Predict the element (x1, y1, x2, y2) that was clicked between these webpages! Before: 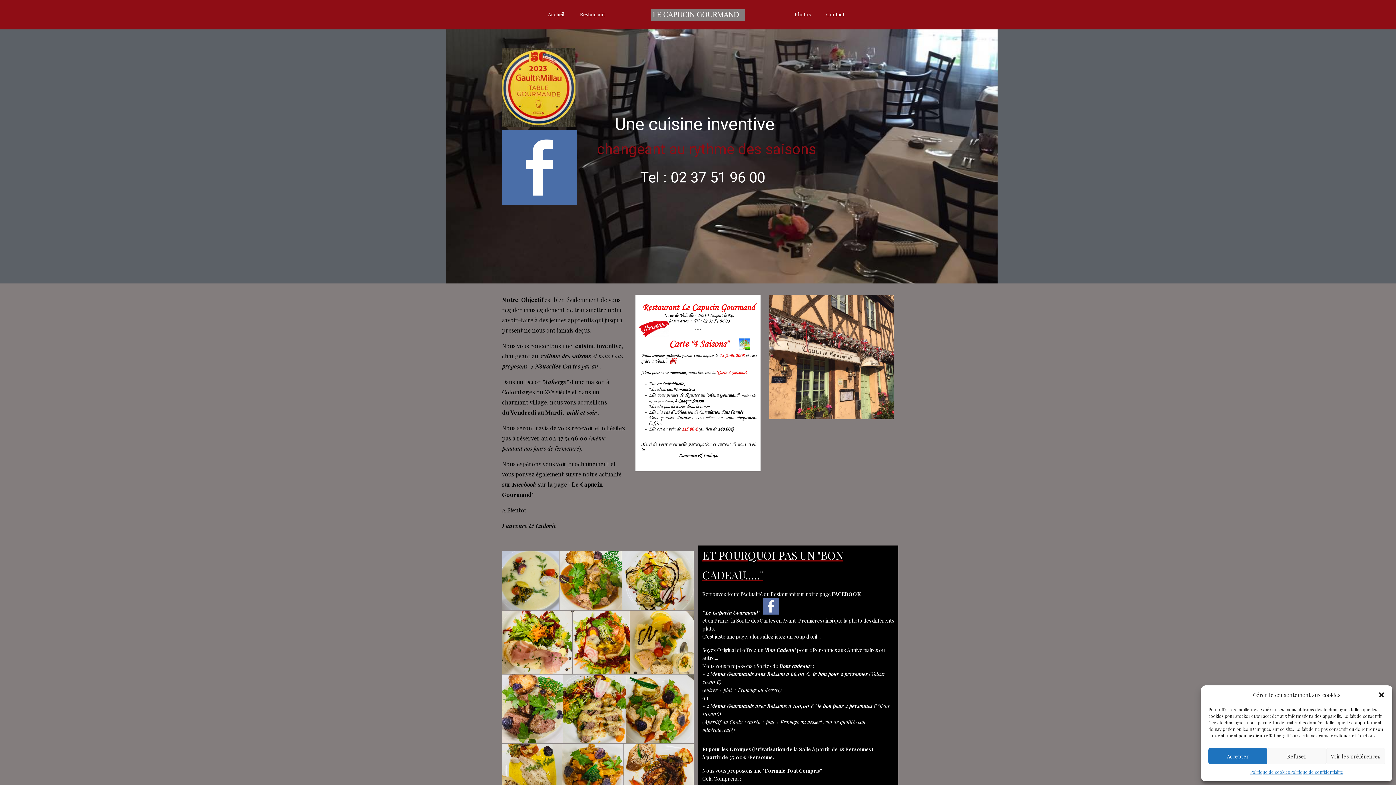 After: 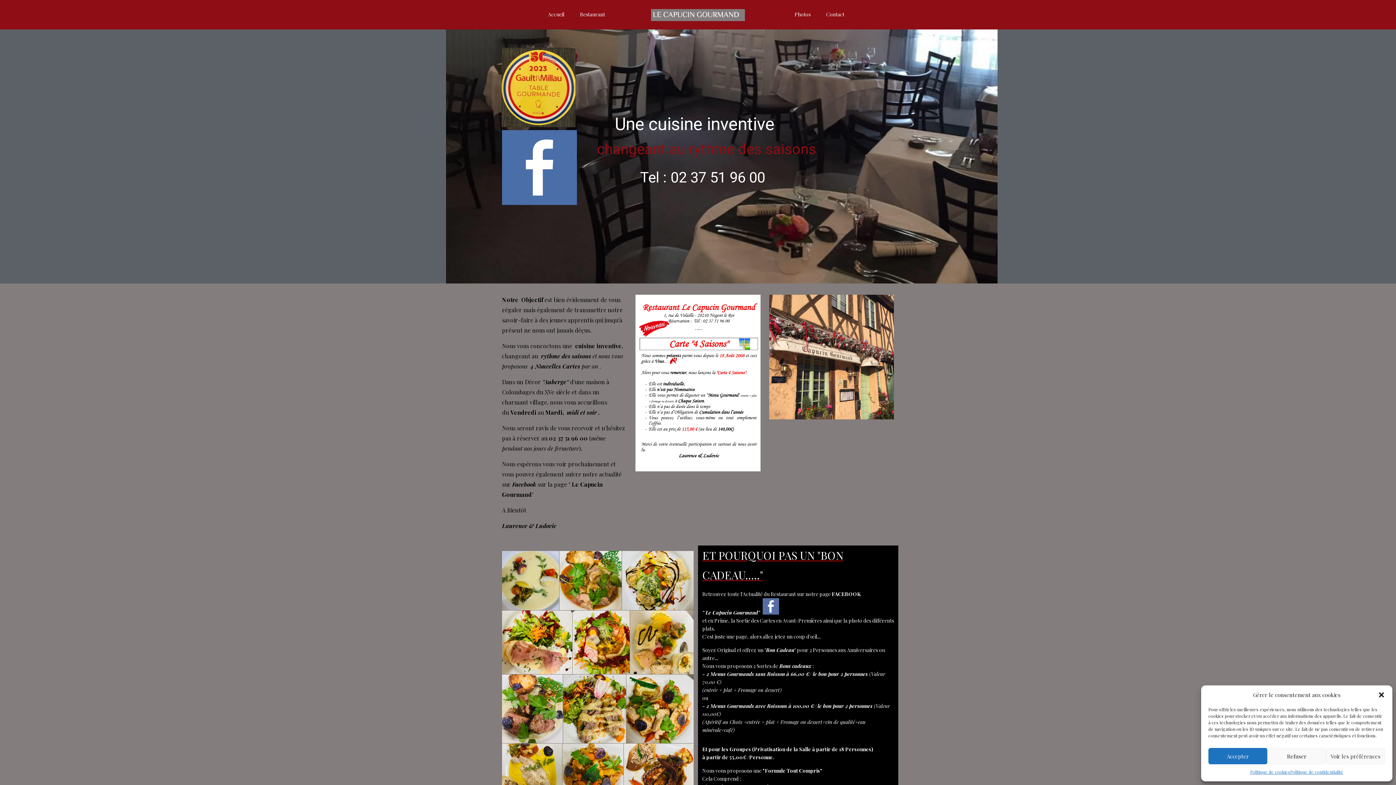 Action: bbox: (540, 0, 571, 29) label: Accueil